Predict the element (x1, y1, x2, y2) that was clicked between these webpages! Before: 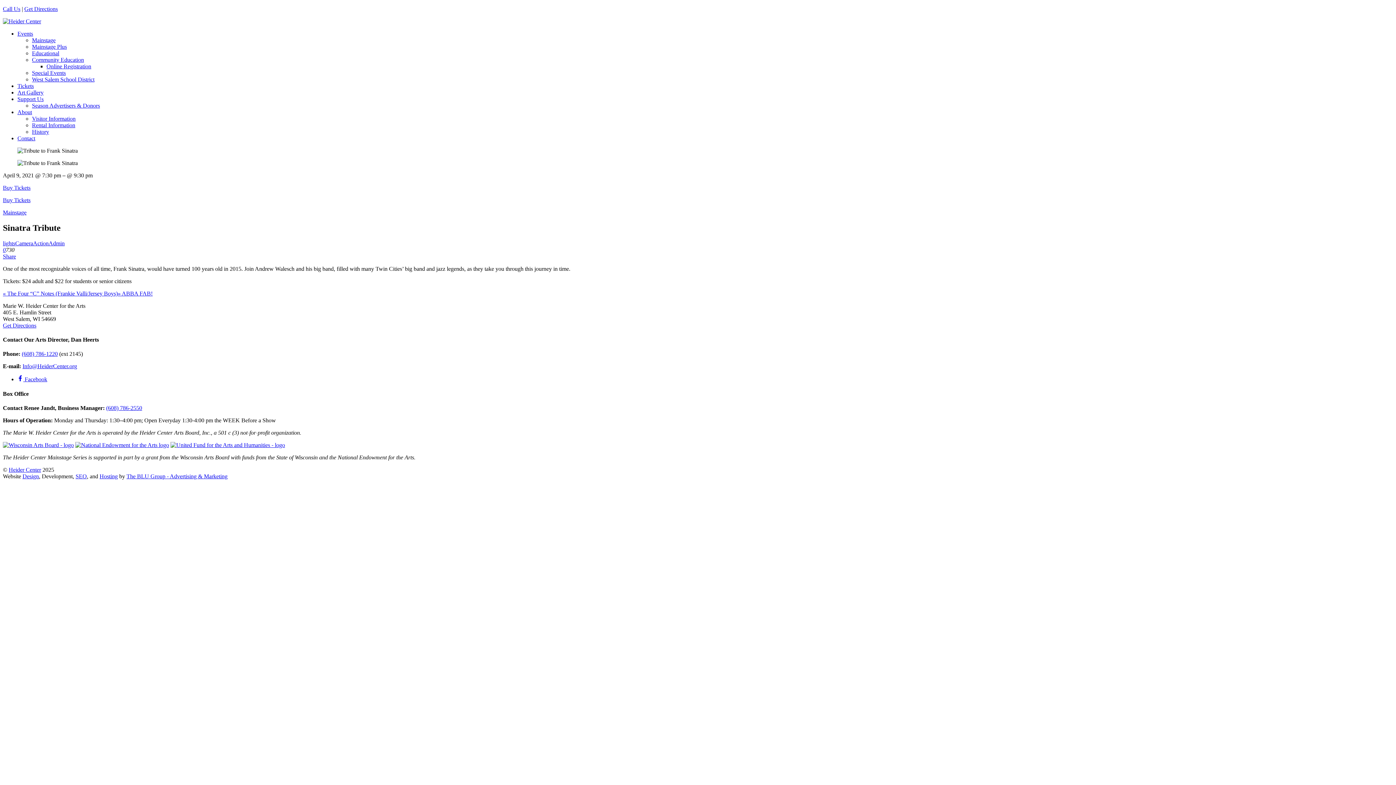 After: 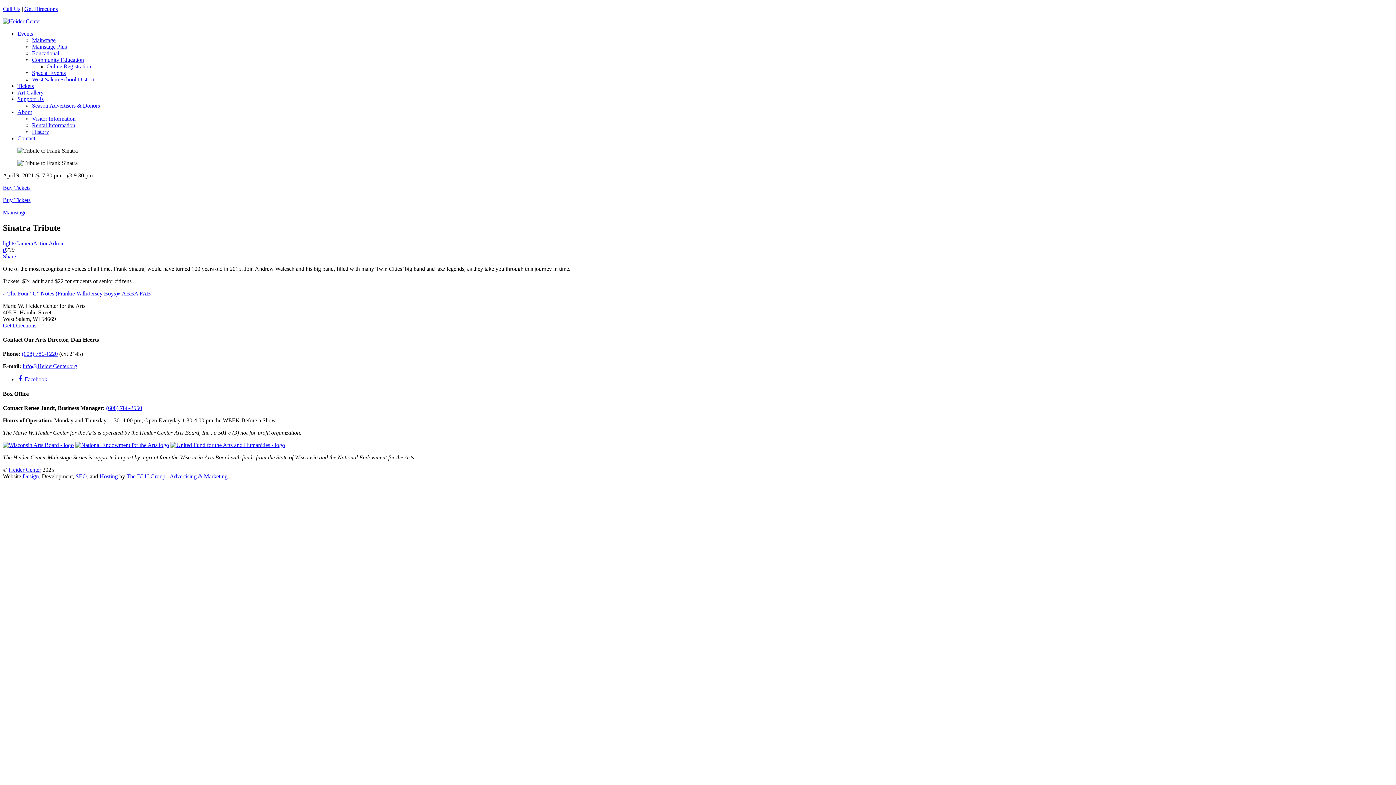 Action: label: Hosting bbox: (99, 473, 117, 479)